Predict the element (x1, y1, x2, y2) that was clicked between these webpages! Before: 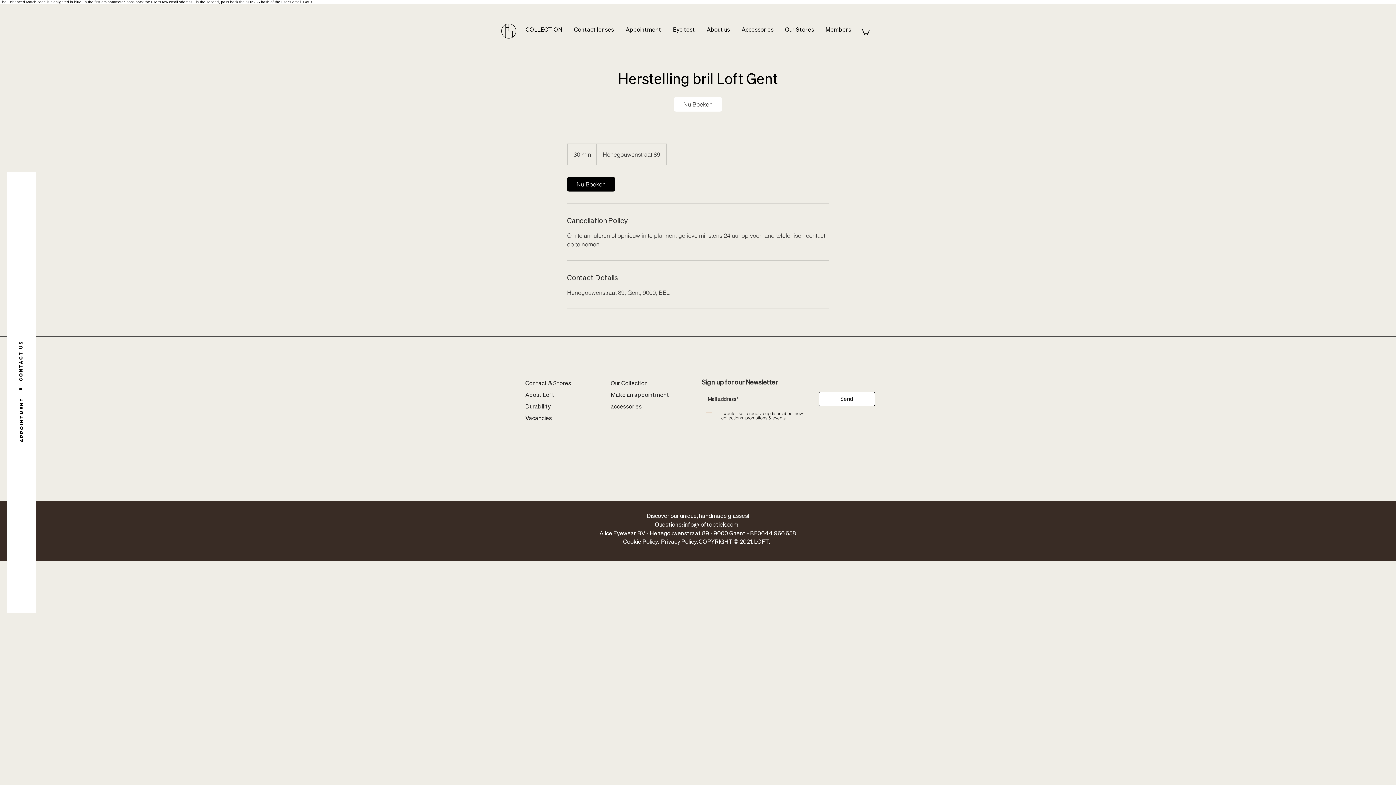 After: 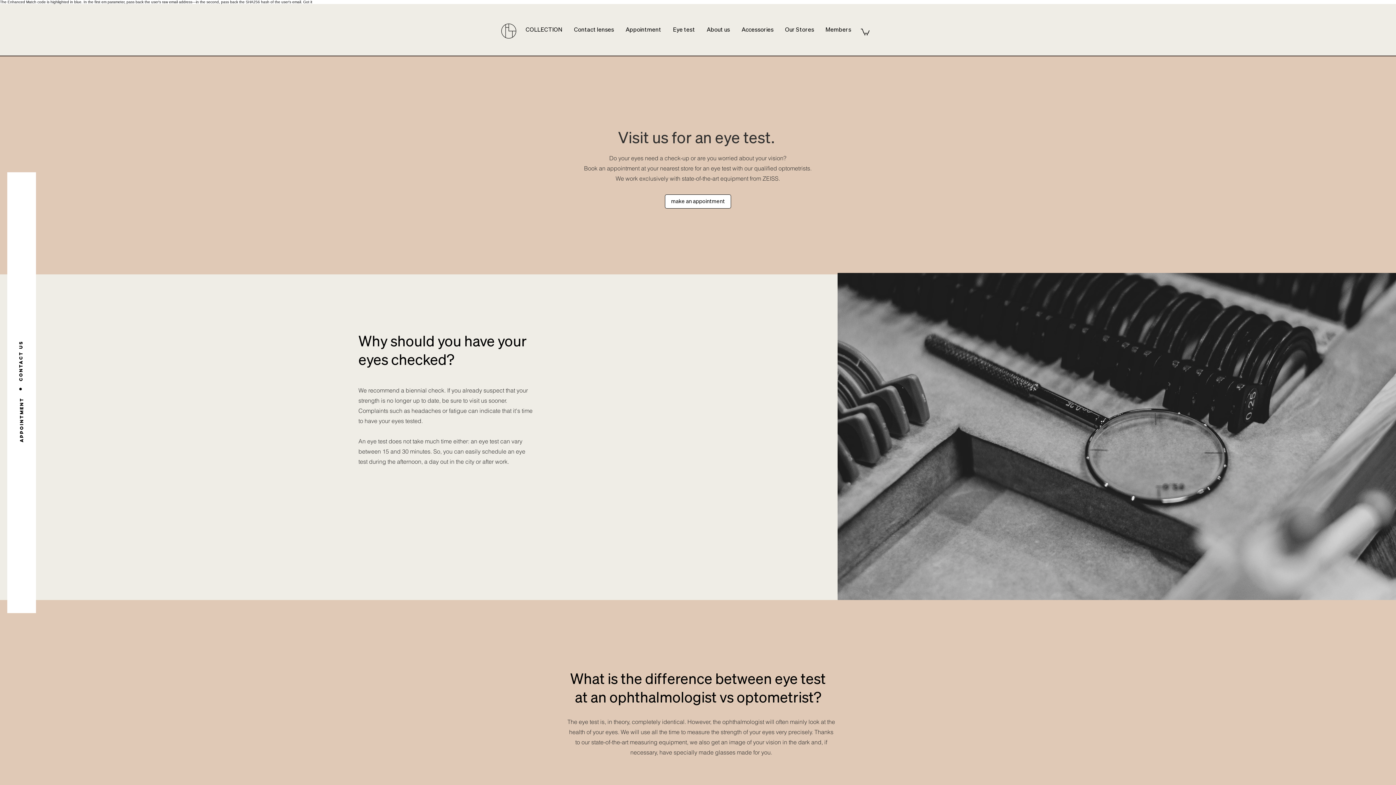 Action: bbox: (667, 21, 701, 39) label: Eye test